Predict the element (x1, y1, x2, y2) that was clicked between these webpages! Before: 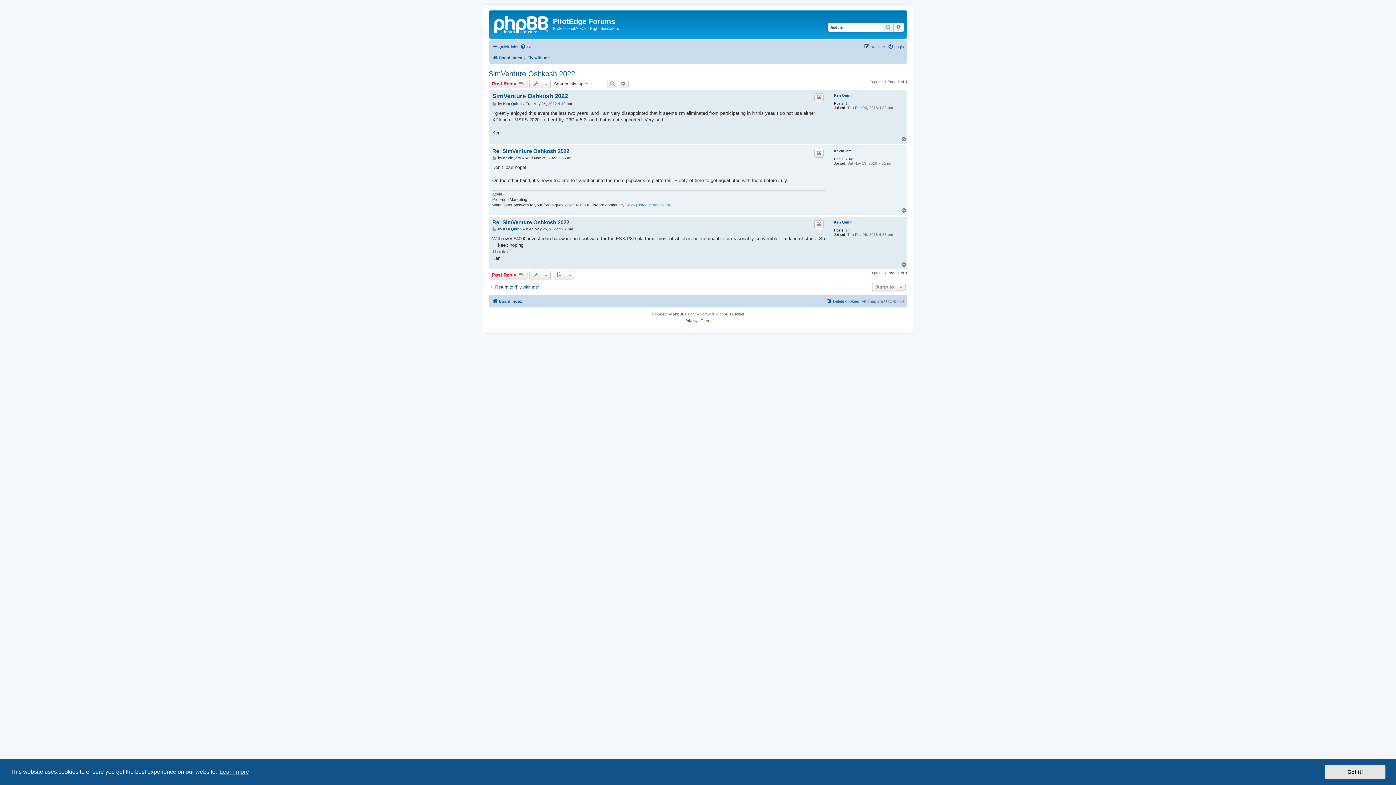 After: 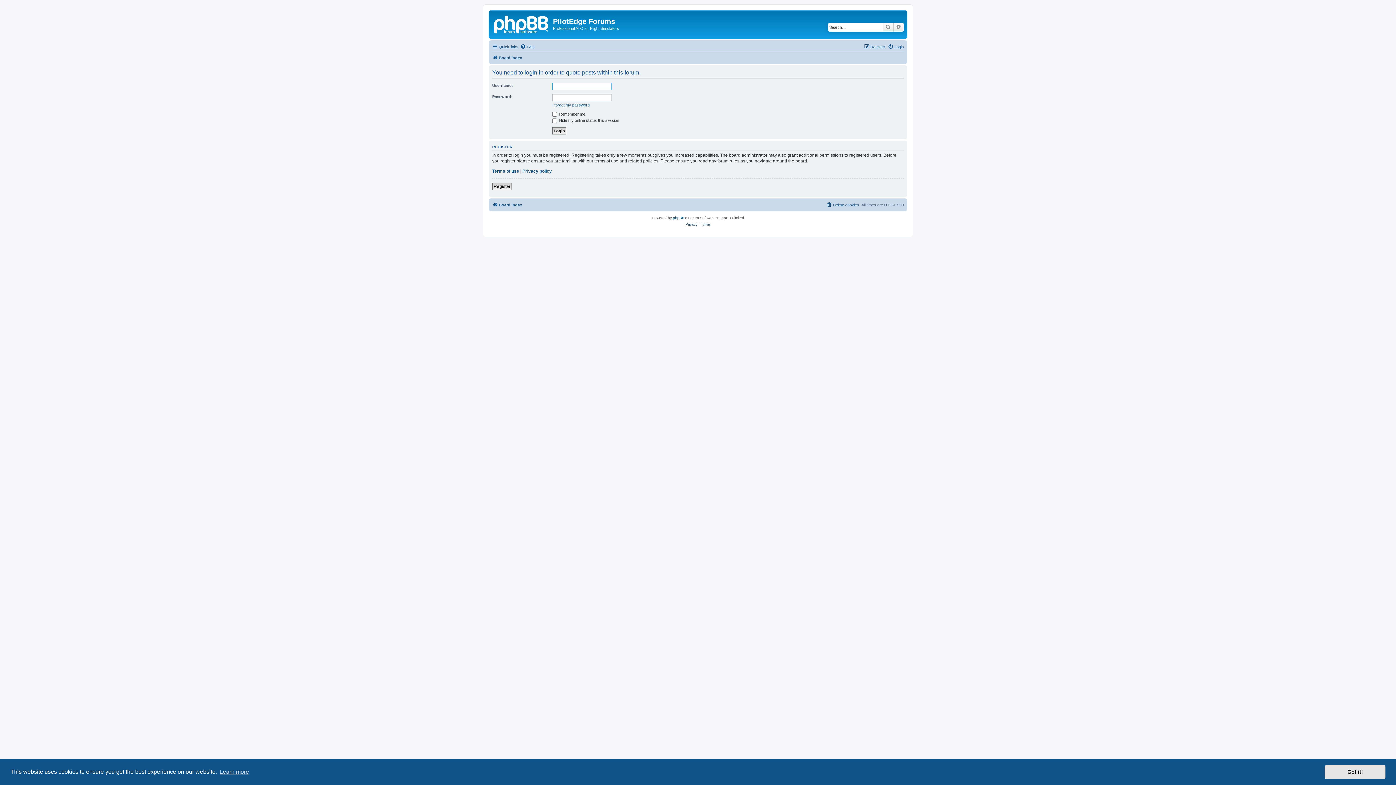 Action: label: Quote bbox: (814, 220, 824, 229)